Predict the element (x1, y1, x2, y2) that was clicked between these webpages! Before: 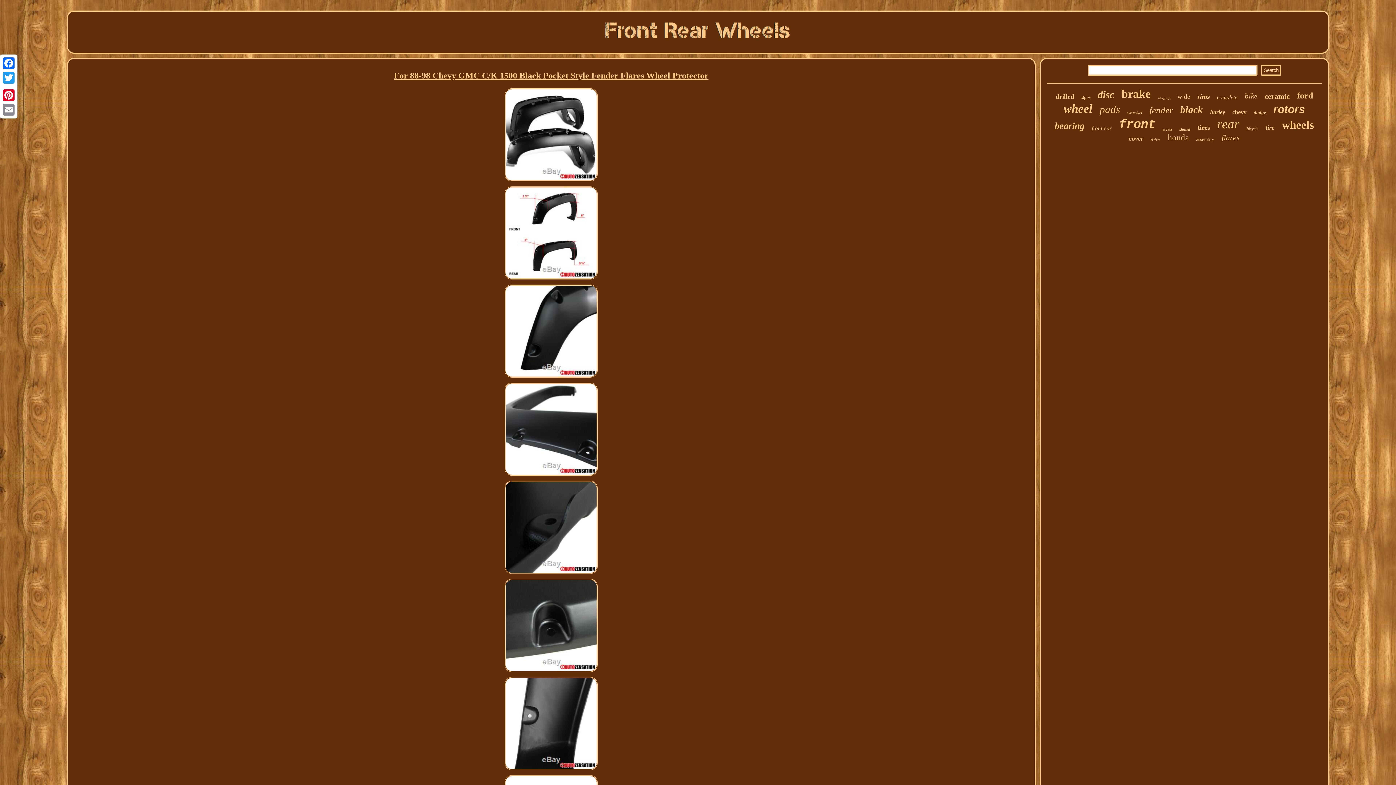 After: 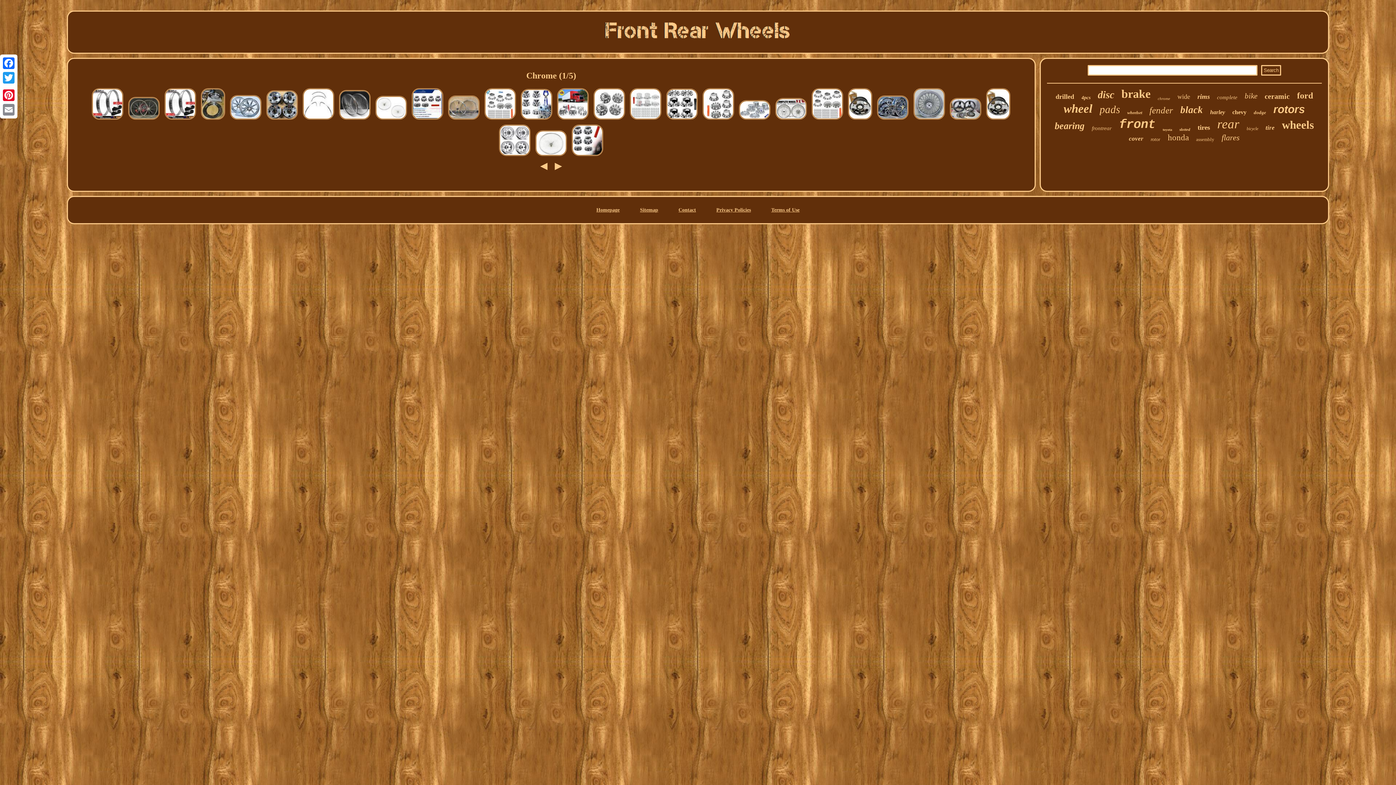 Action: label: chrome bbox: (1158, 96, 1170, 100)